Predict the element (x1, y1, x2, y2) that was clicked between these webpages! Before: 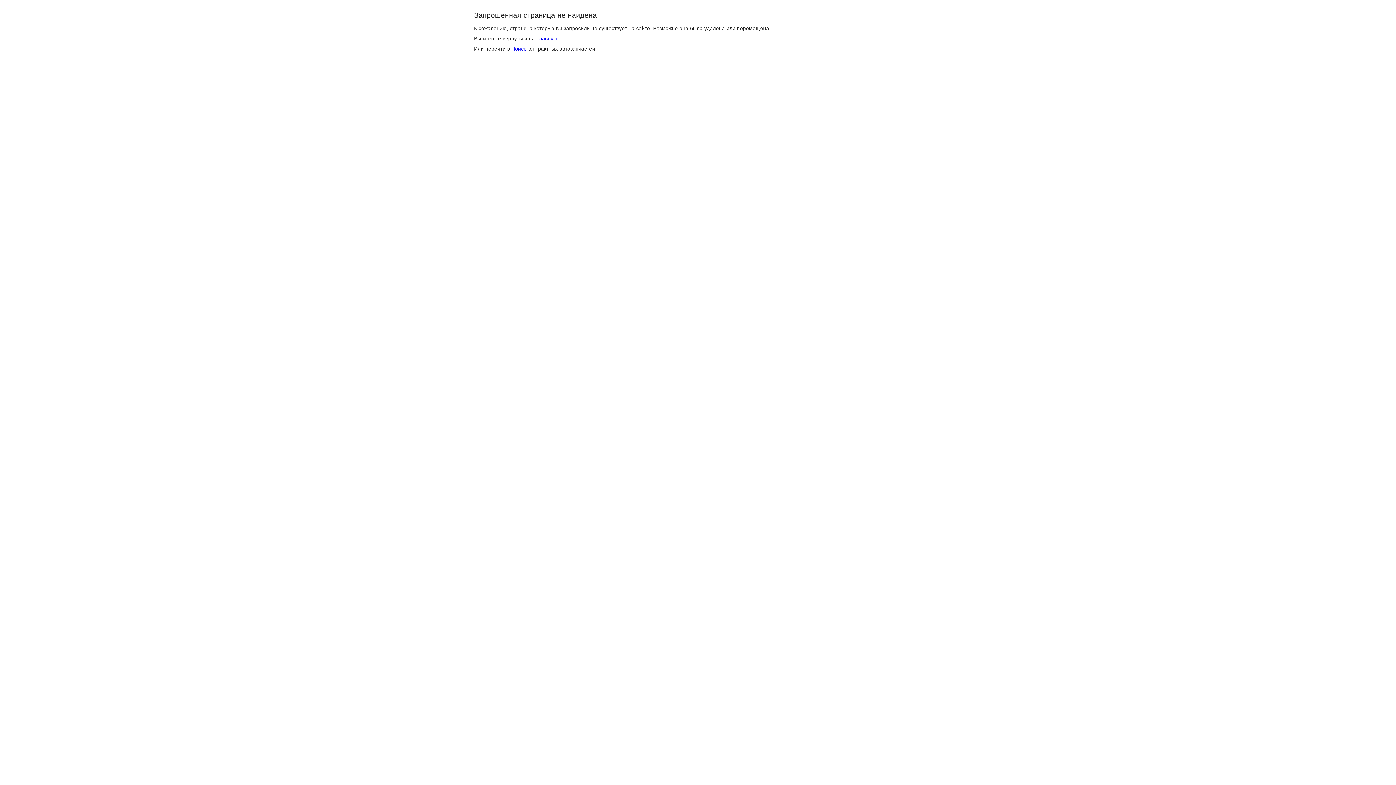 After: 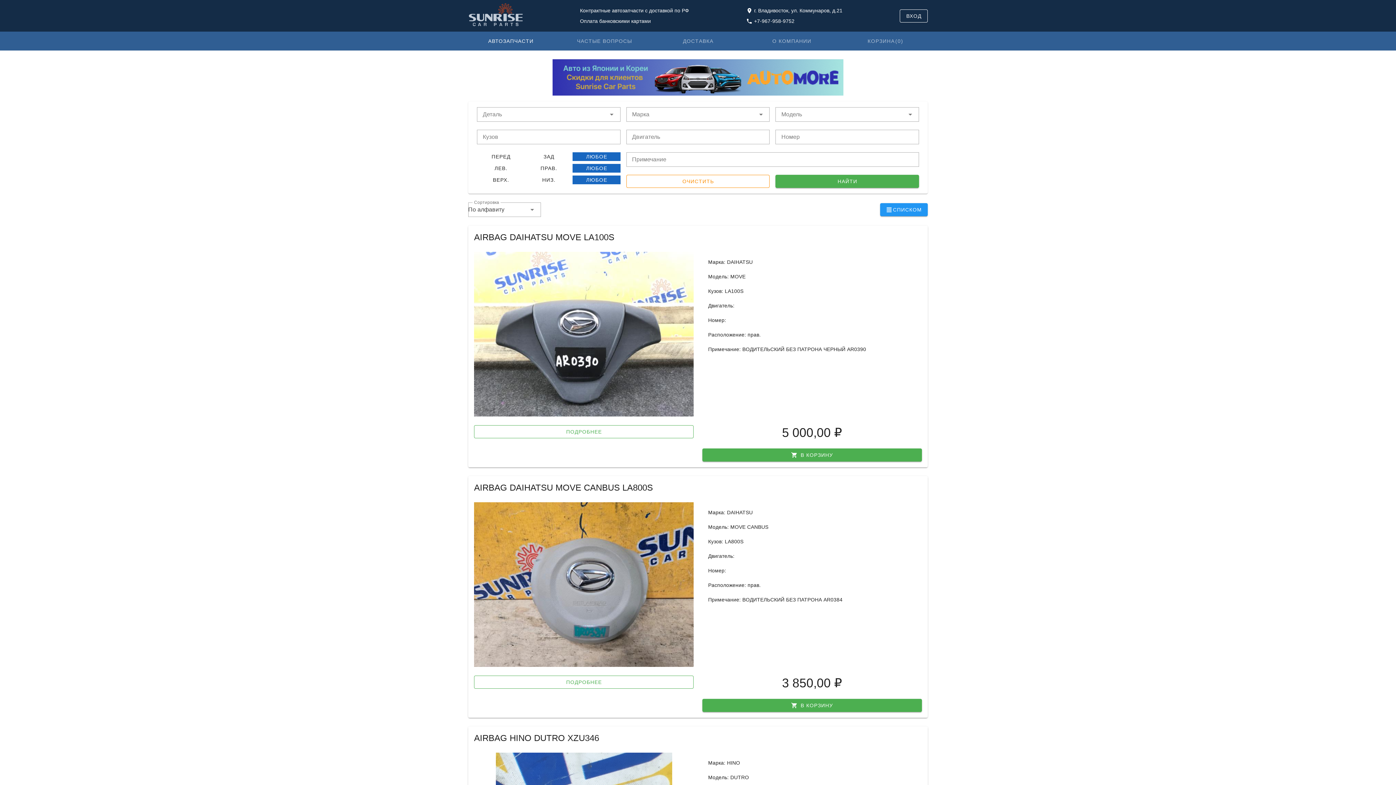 Action: bbox: (511, 45, 526, 51) label: Поиск